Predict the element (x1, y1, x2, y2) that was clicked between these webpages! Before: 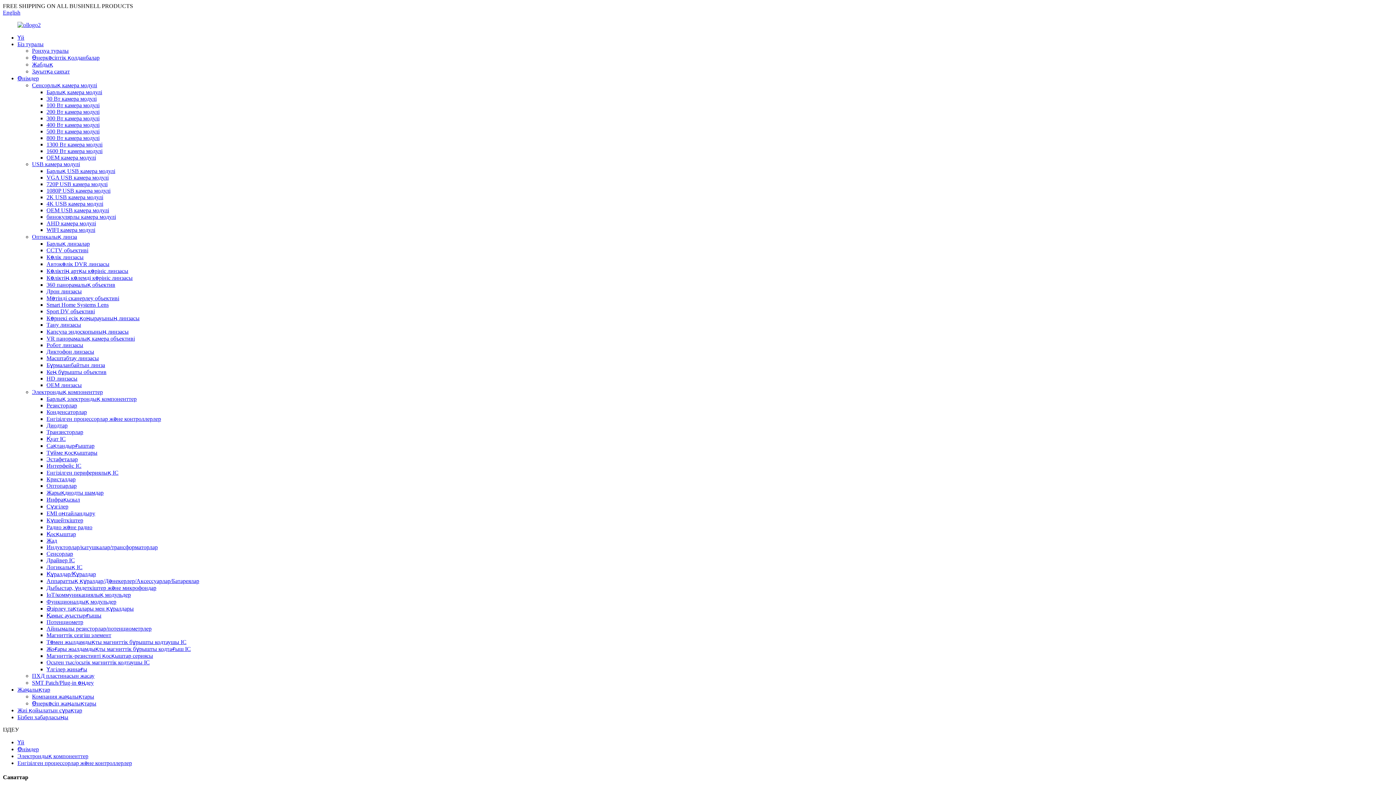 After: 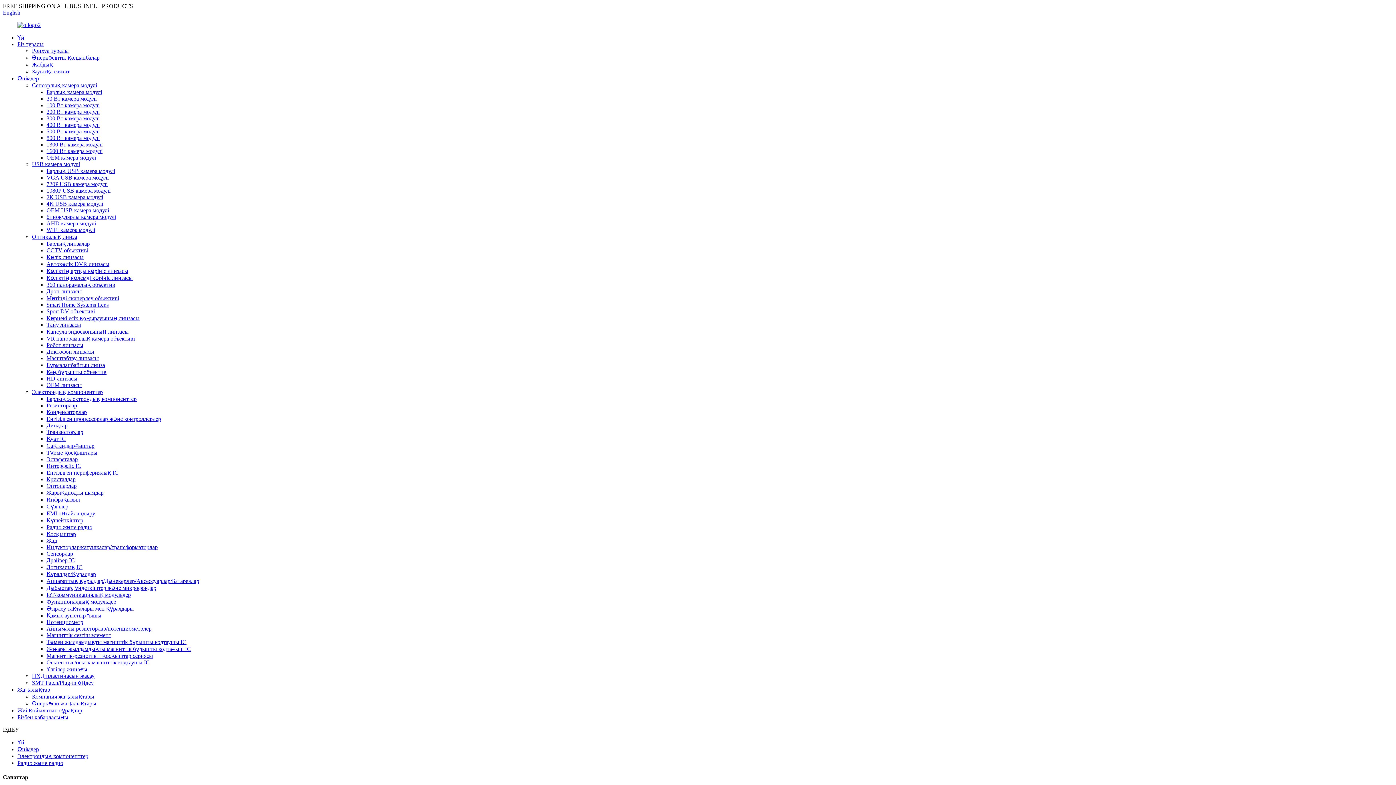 Action: label: Радио және радио bbox: (46, 524, 92, 530)